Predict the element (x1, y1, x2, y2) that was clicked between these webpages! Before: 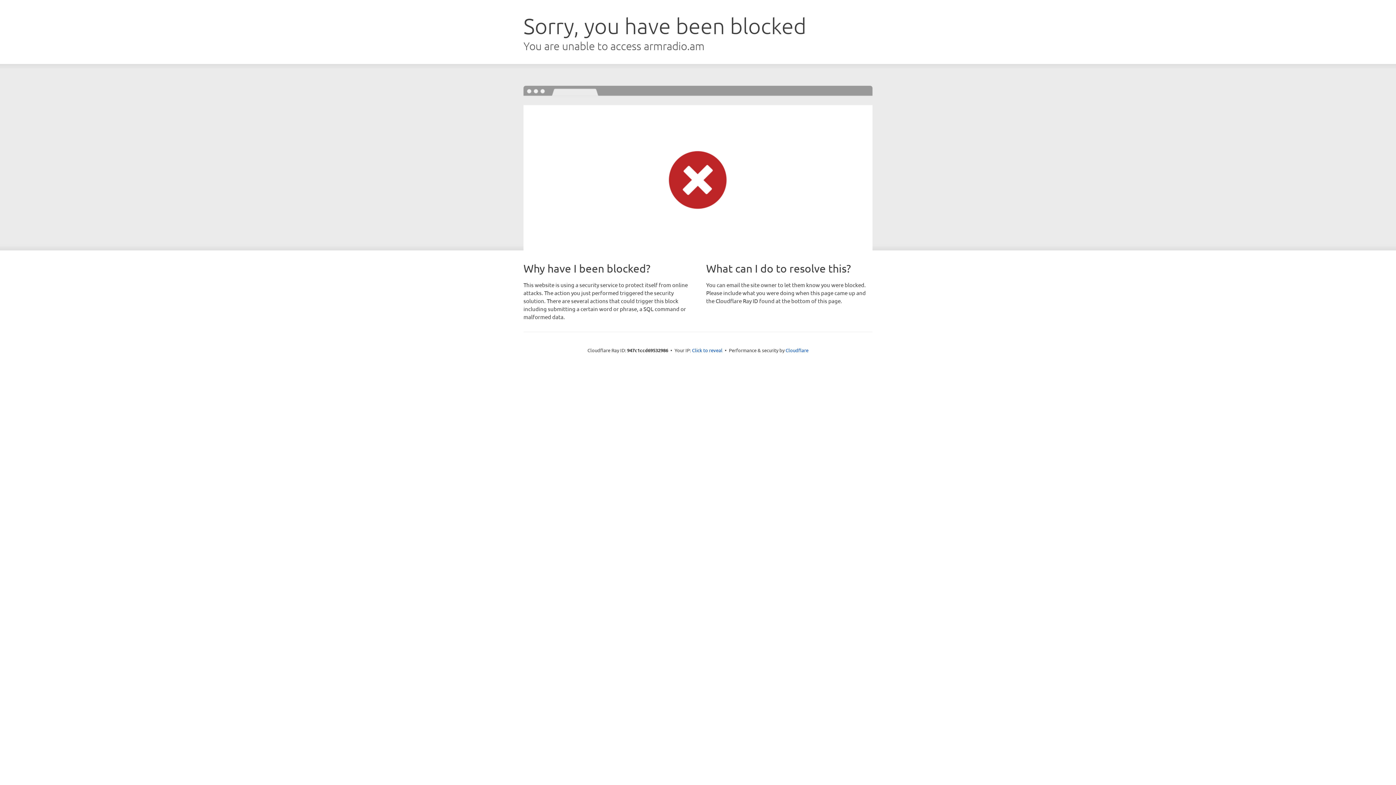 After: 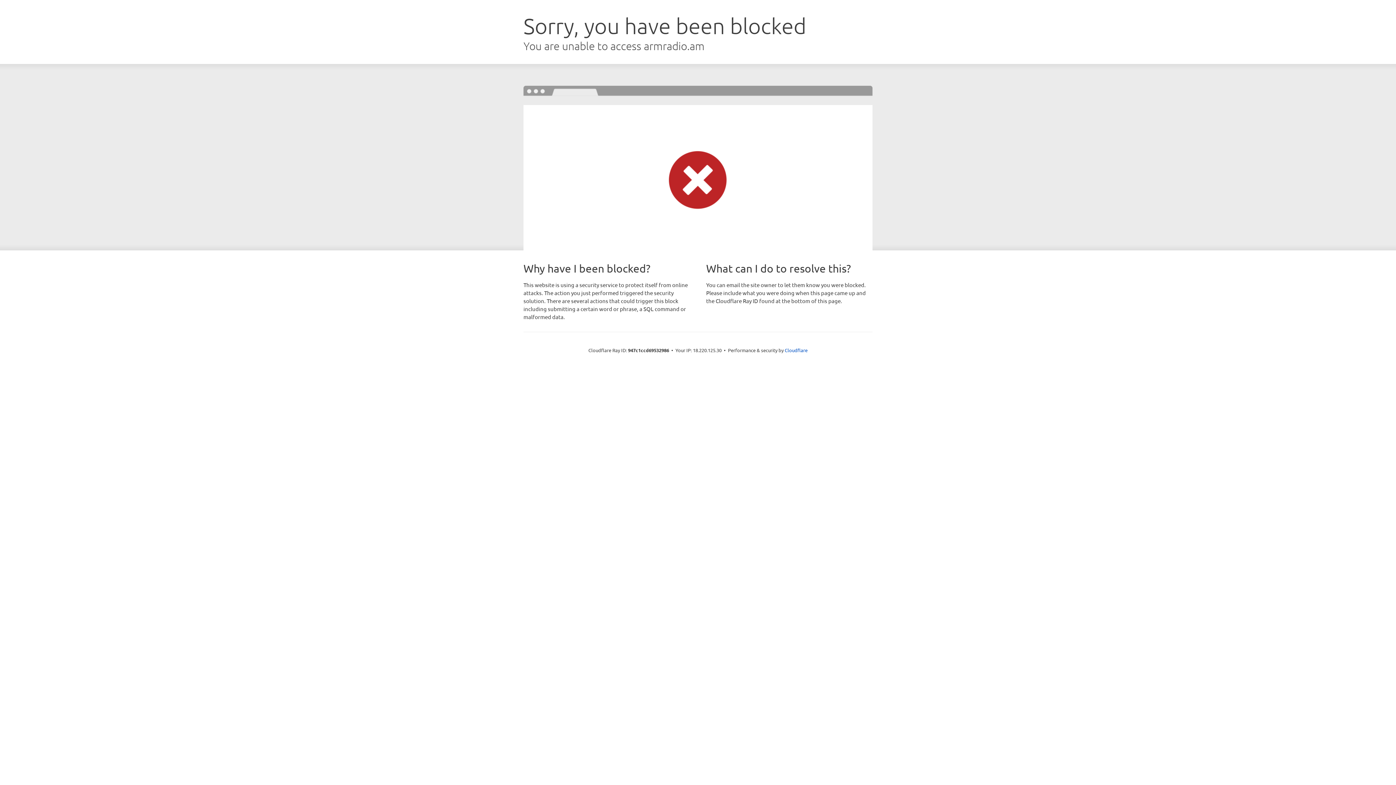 Action: bbox: (692, 346, 722, 353) label: Click to reveal